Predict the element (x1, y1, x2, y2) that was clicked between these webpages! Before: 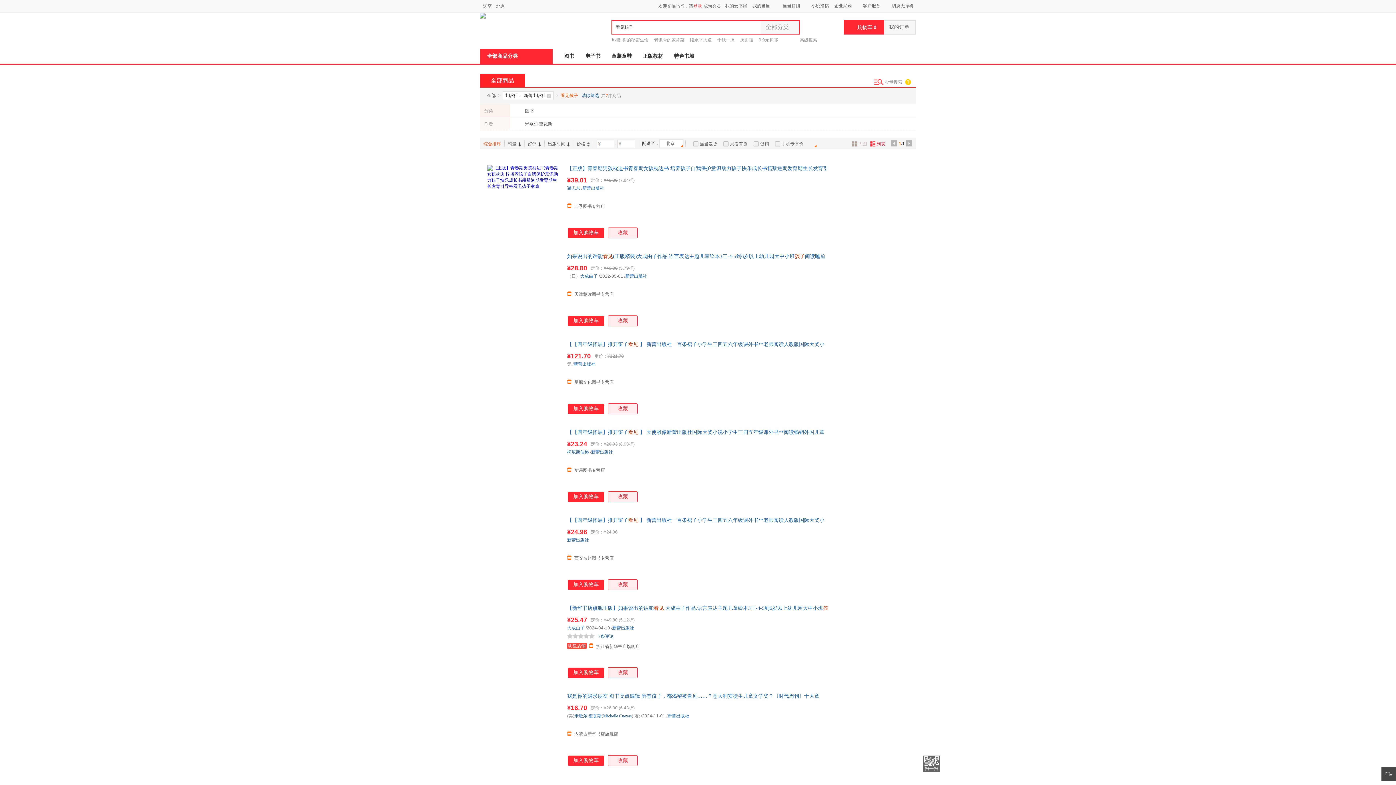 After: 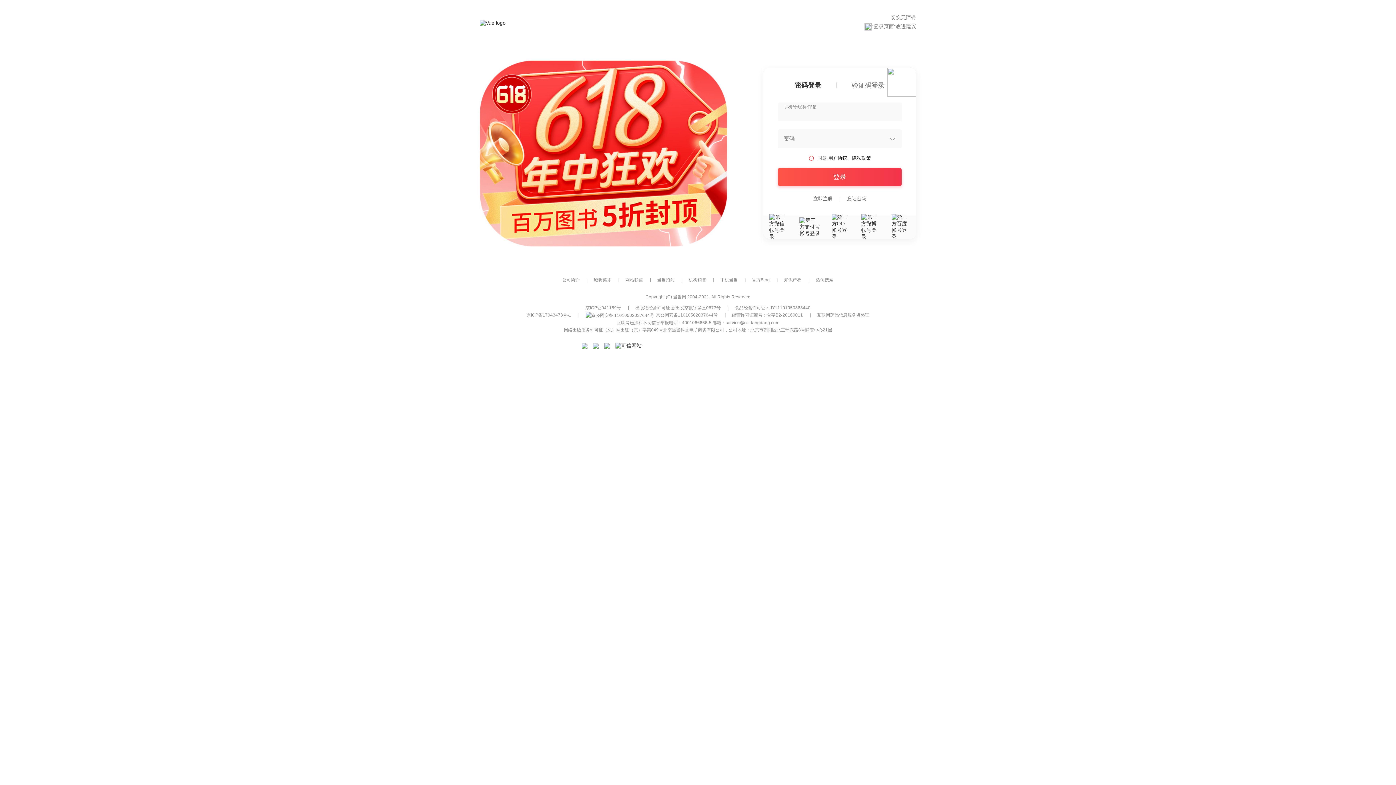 Action: label: 登录 bbox: (693, 1, 702, 10)